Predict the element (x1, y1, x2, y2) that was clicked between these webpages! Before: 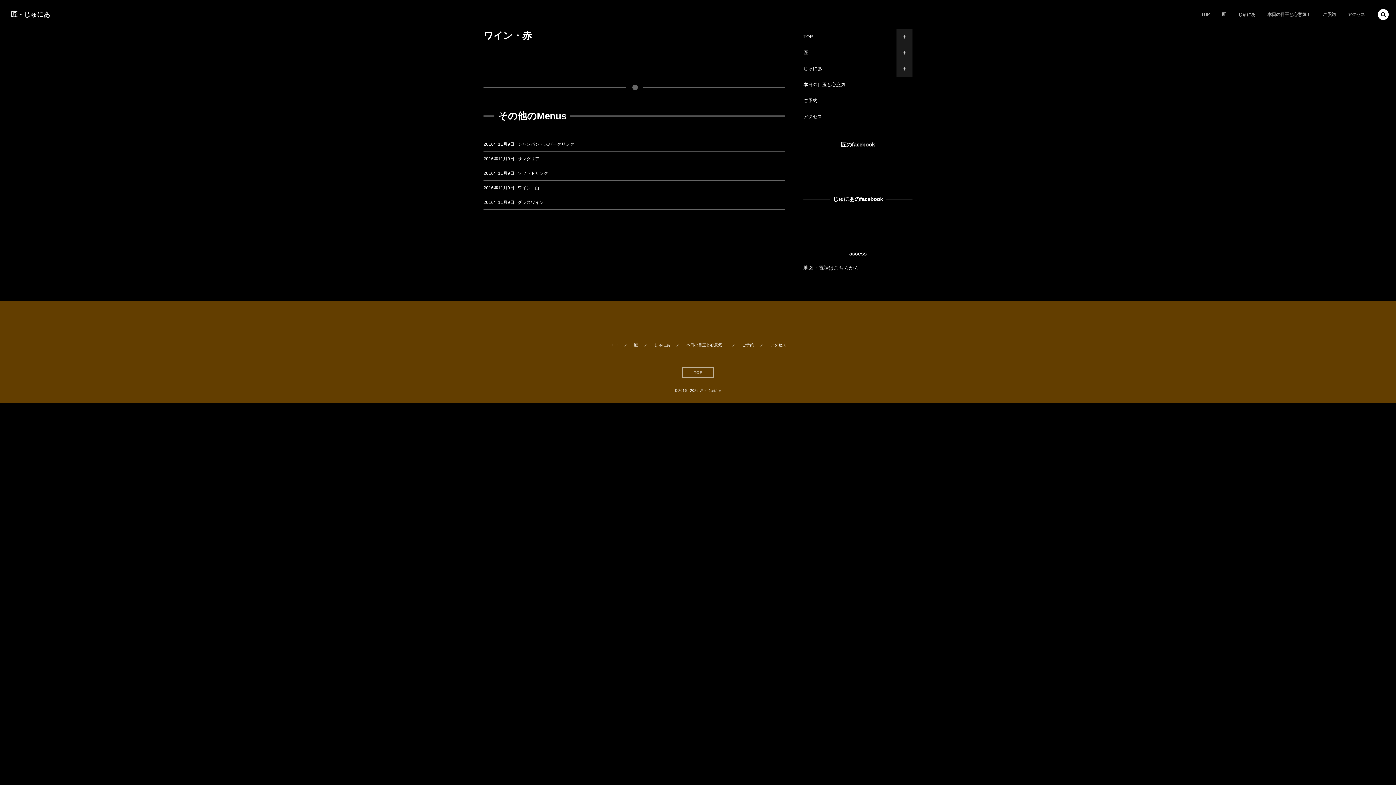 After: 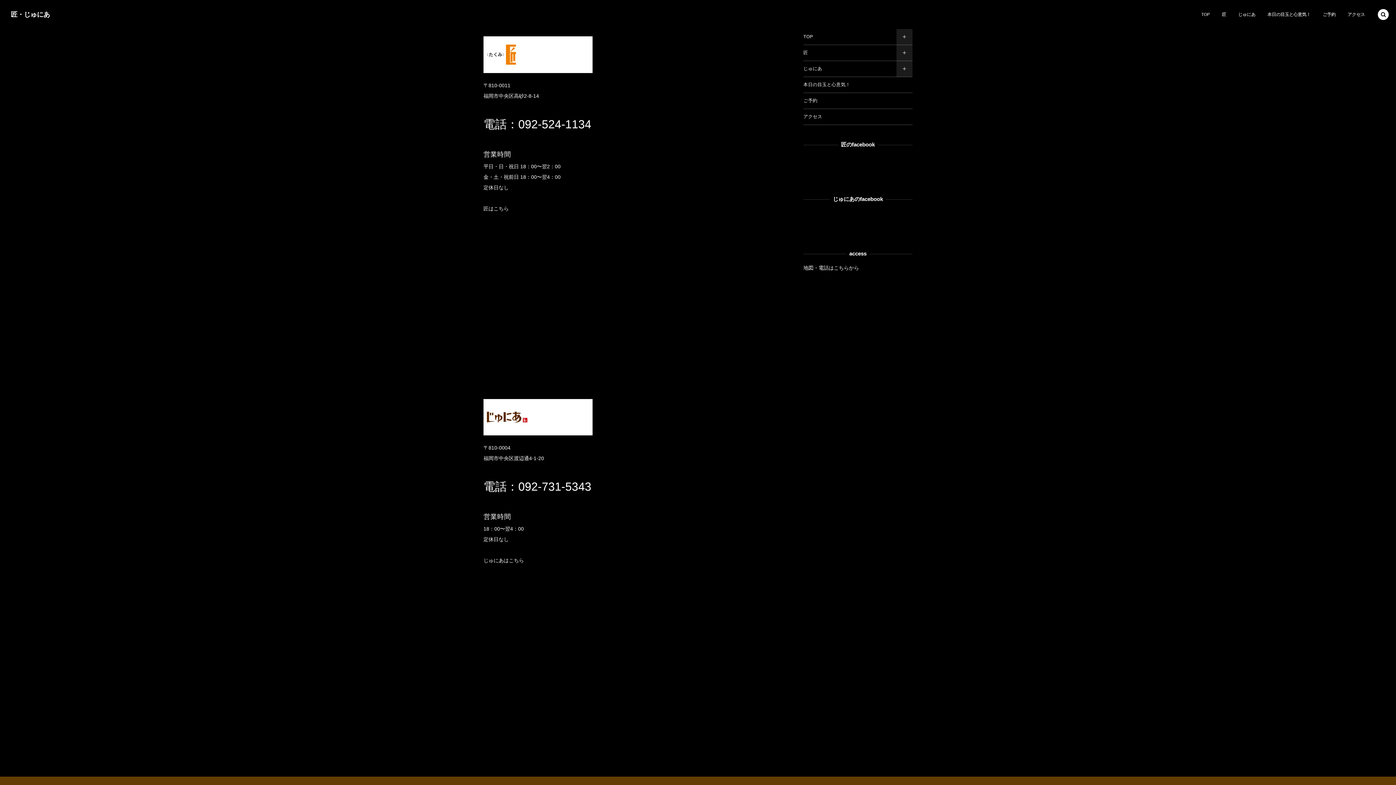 Action: bbox: (1342, 0, 1370, 29) label: アクセス